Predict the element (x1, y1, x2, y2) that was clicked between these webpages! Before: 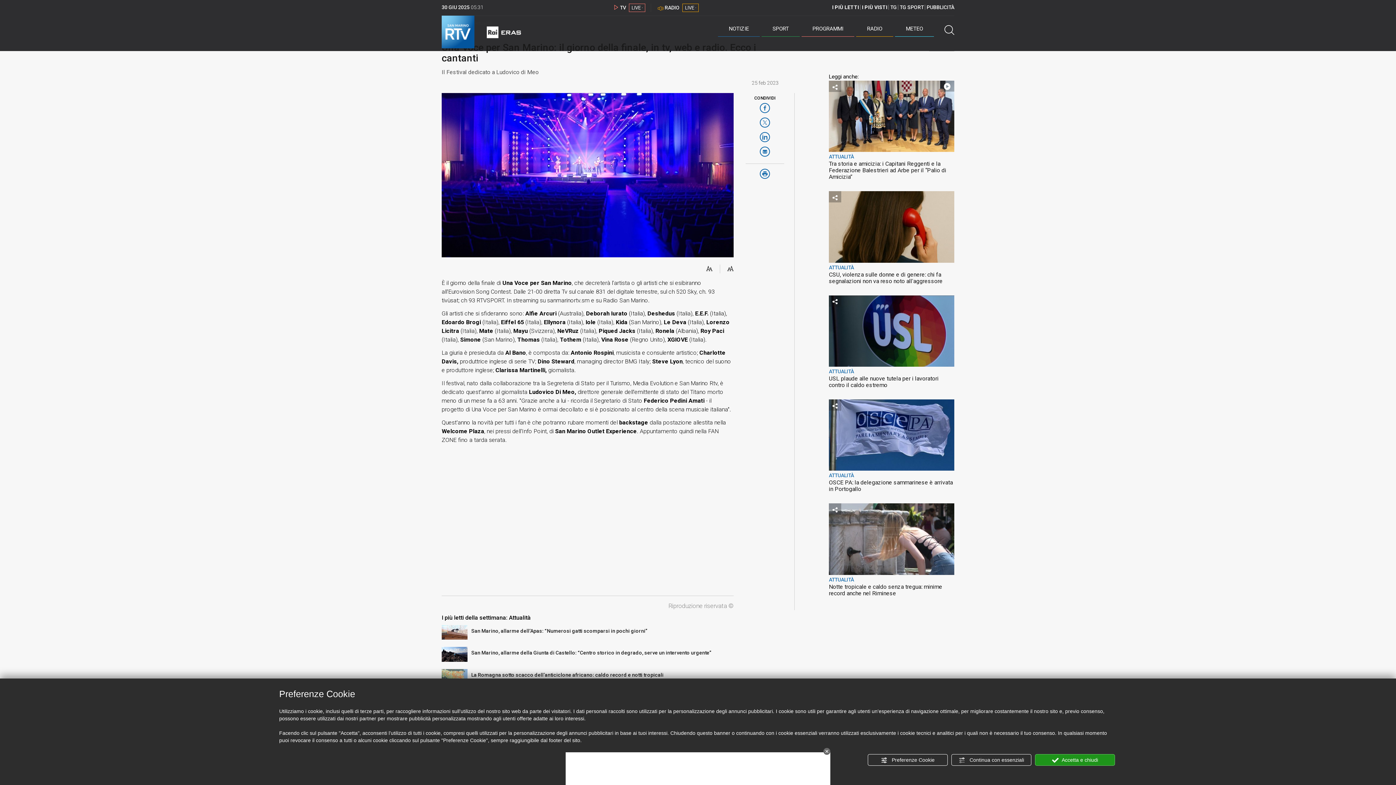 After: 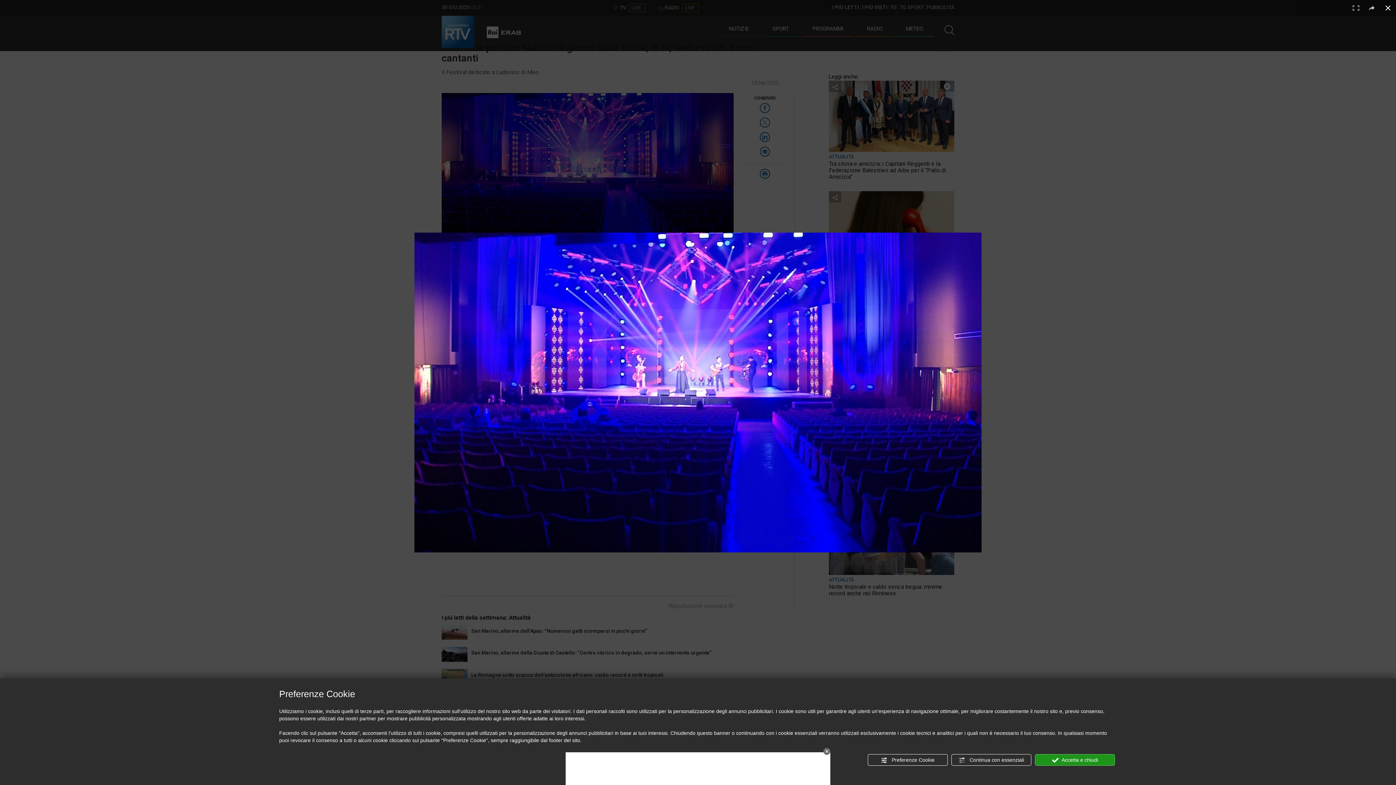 Action: bbox: (441, 93, 733, 257)